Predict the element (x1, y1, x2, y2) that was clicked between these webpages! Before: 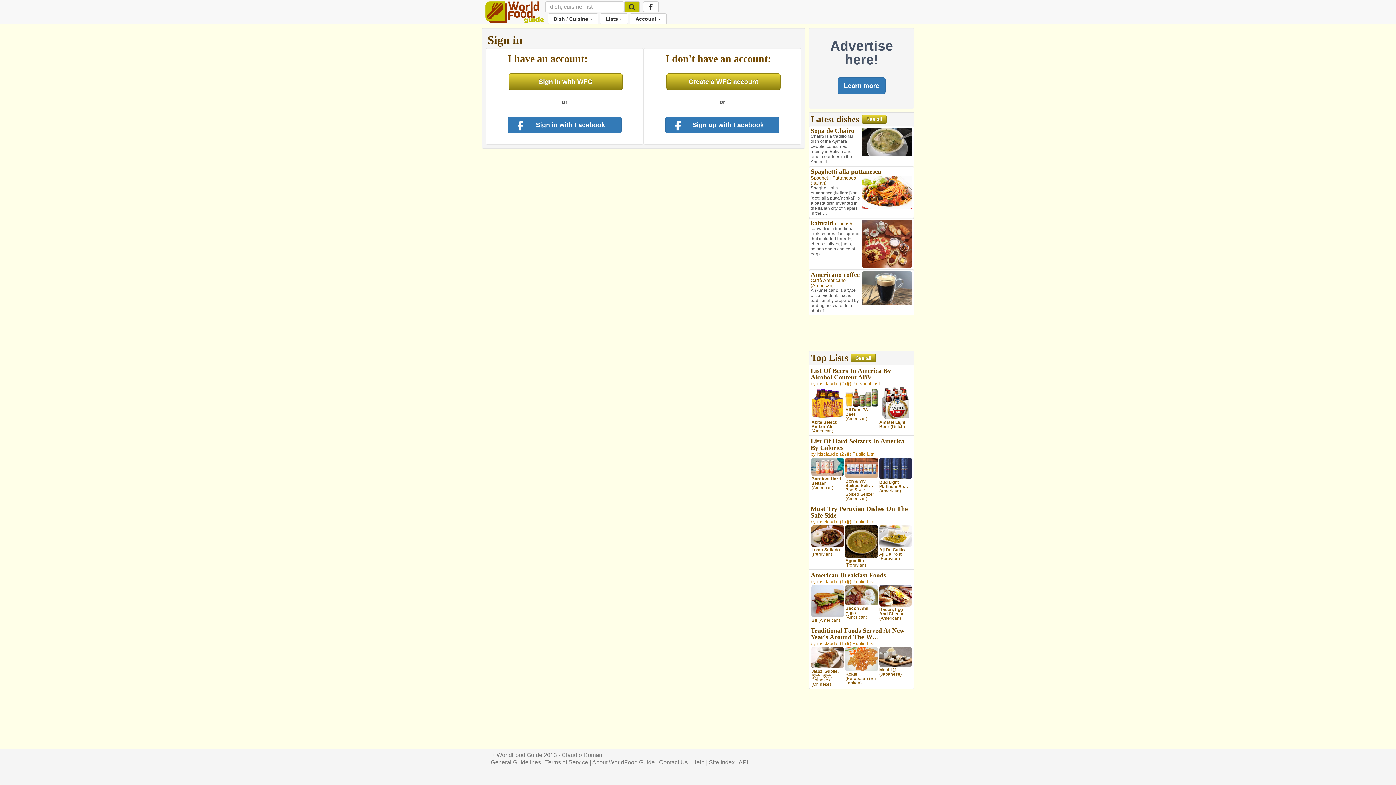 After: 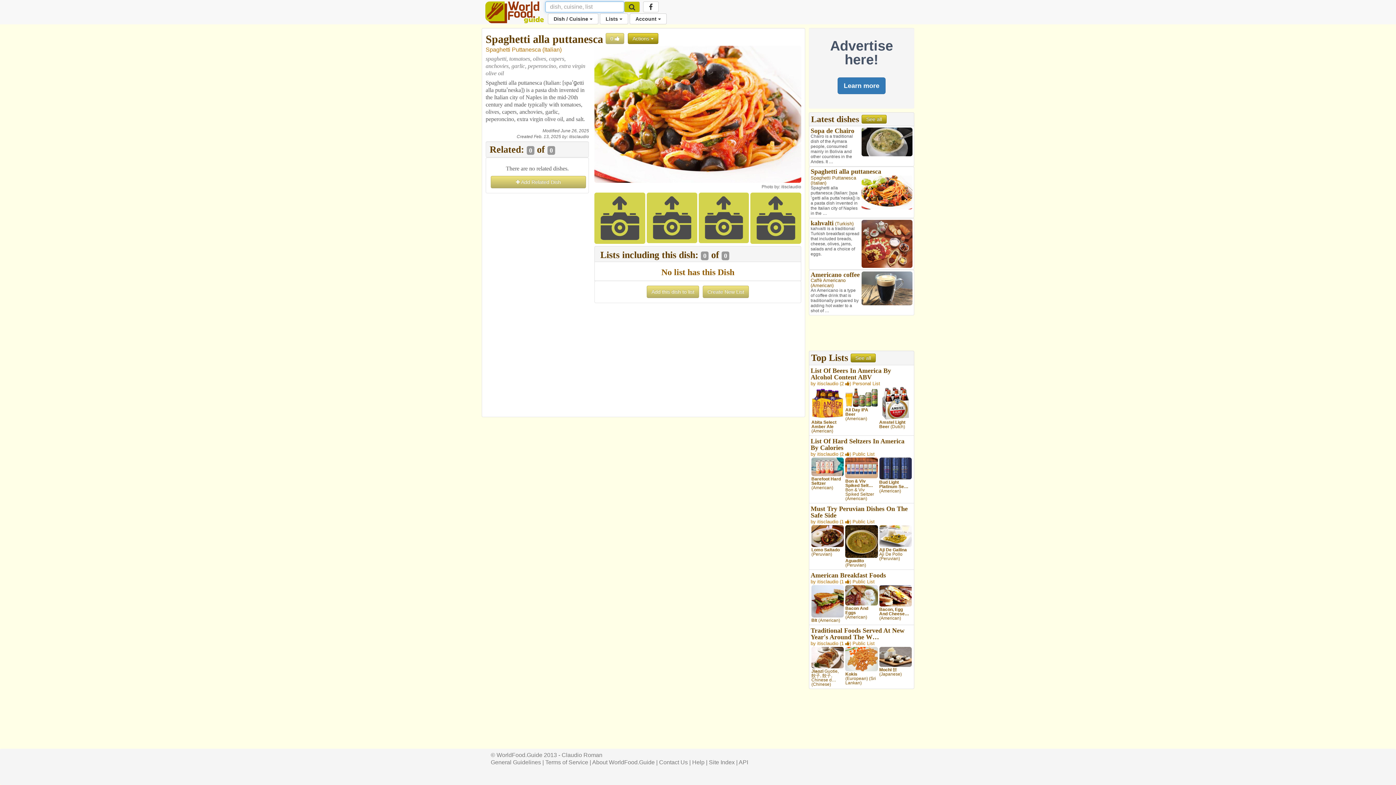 Action: label: Spaghetti alla puttanesca bbox: (810, 168, 881, 175)